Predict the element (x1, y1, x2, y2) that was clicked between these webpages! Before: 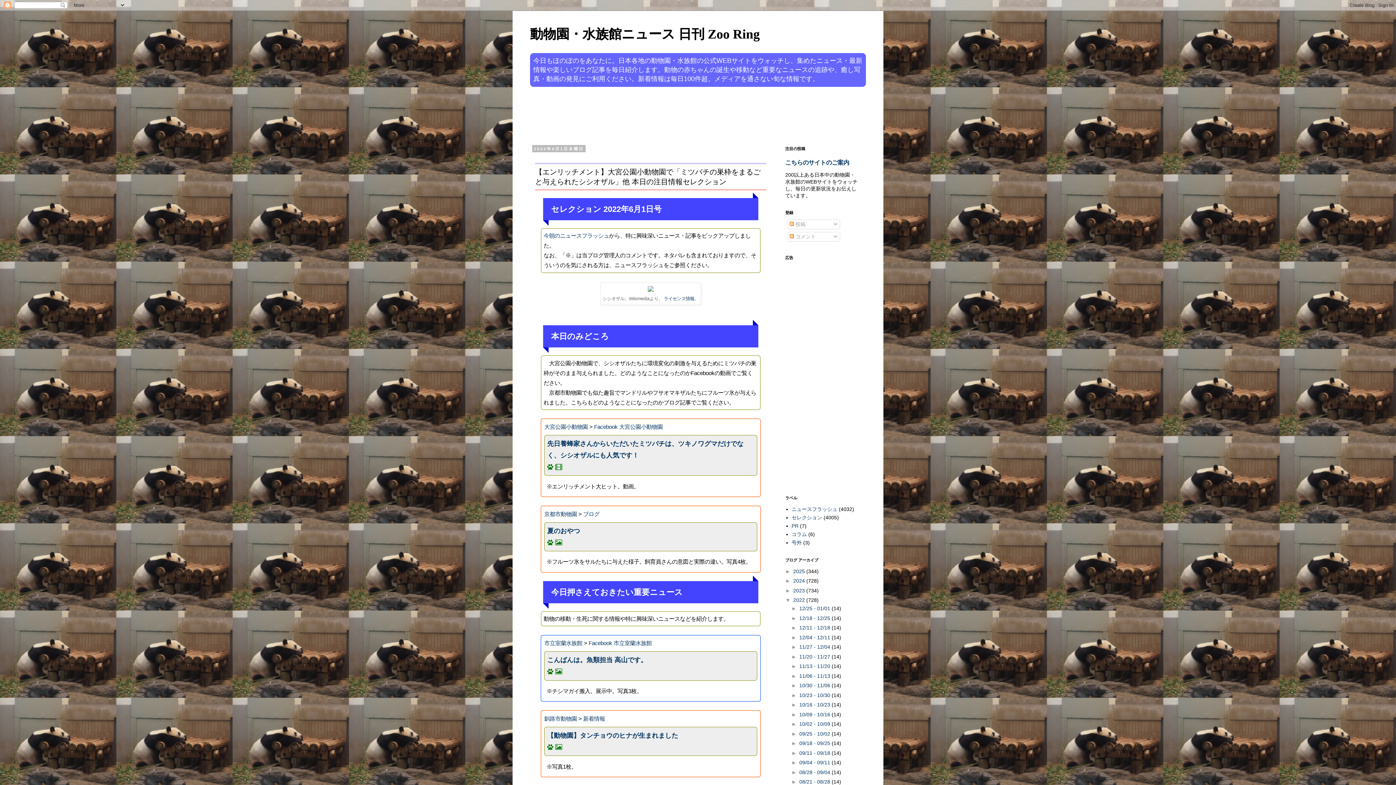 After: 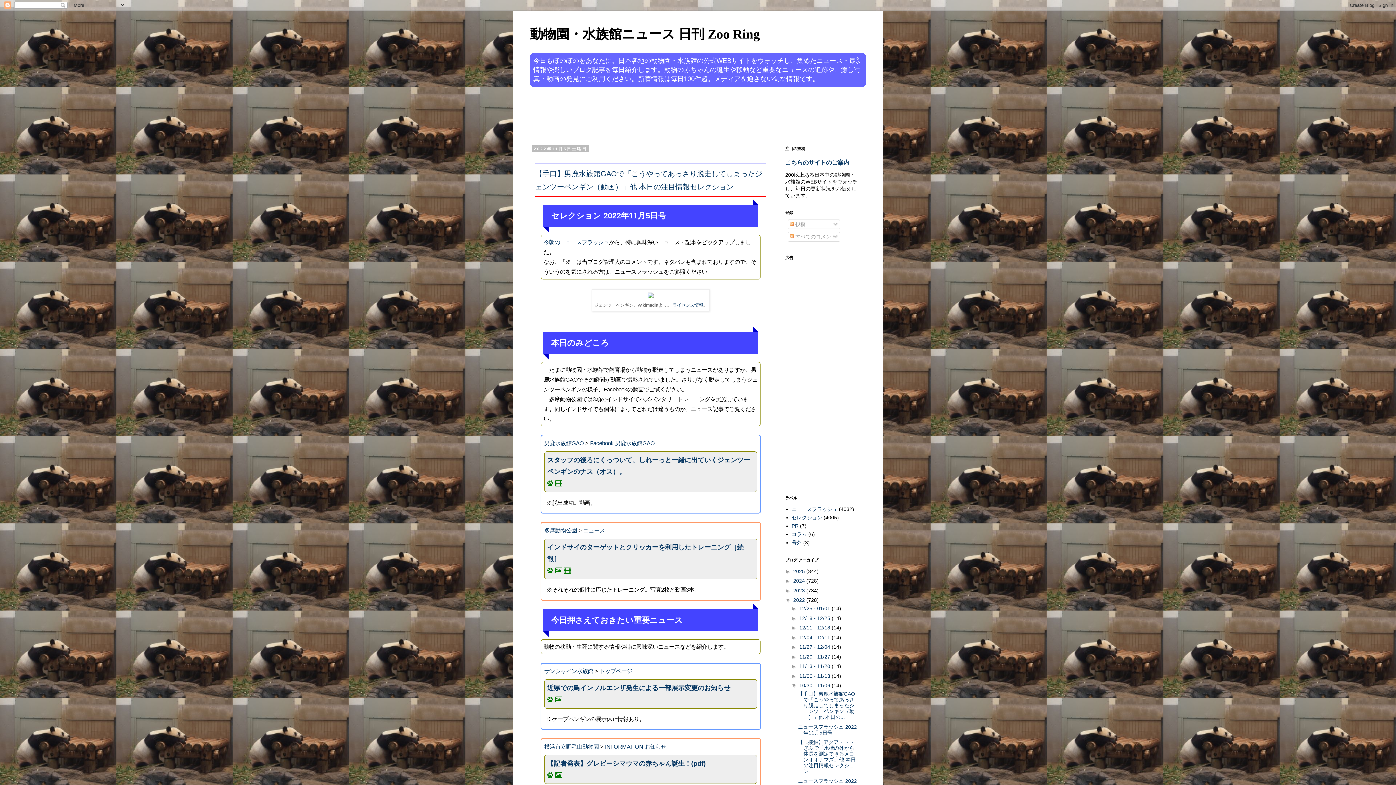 Action: bbox: (799, 682, 831, 688) label: 10/30 - 11/06 